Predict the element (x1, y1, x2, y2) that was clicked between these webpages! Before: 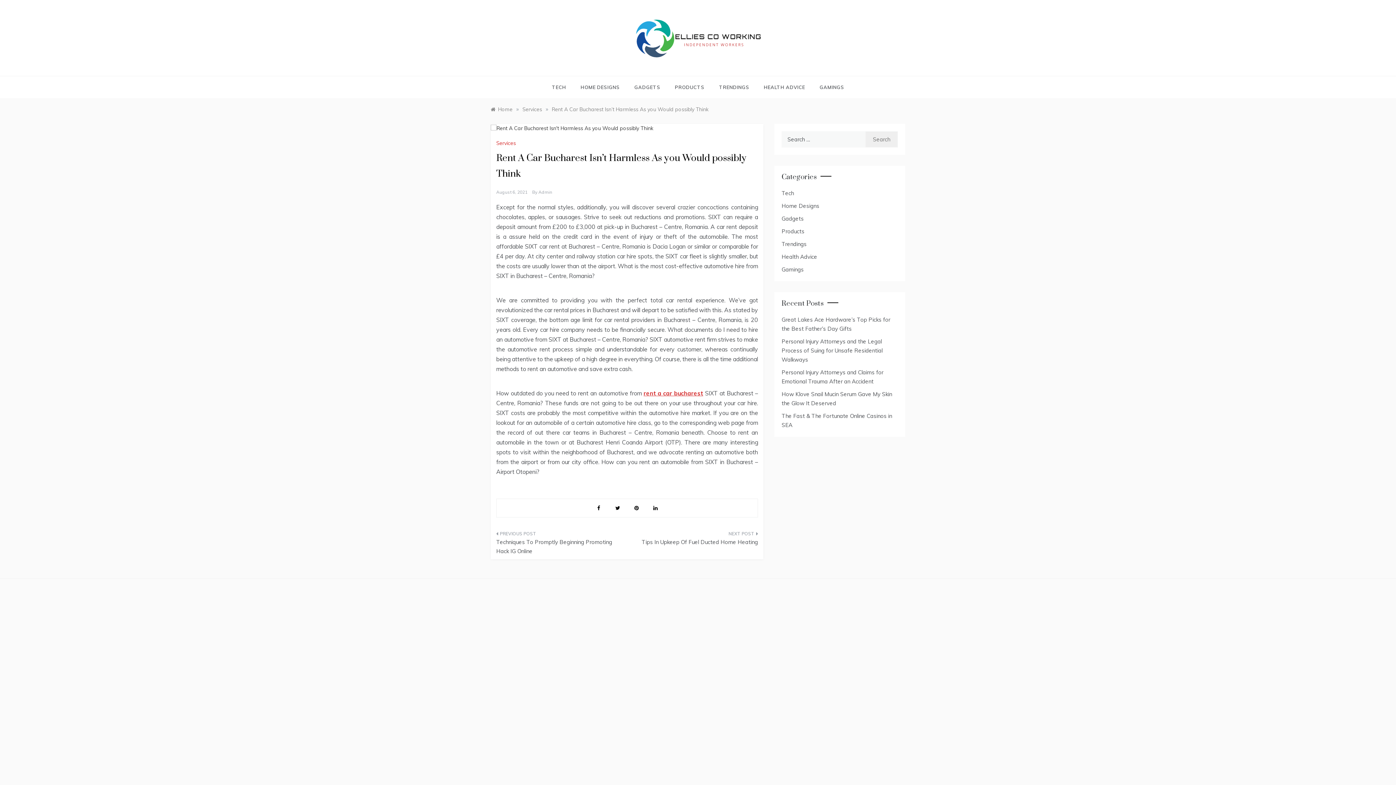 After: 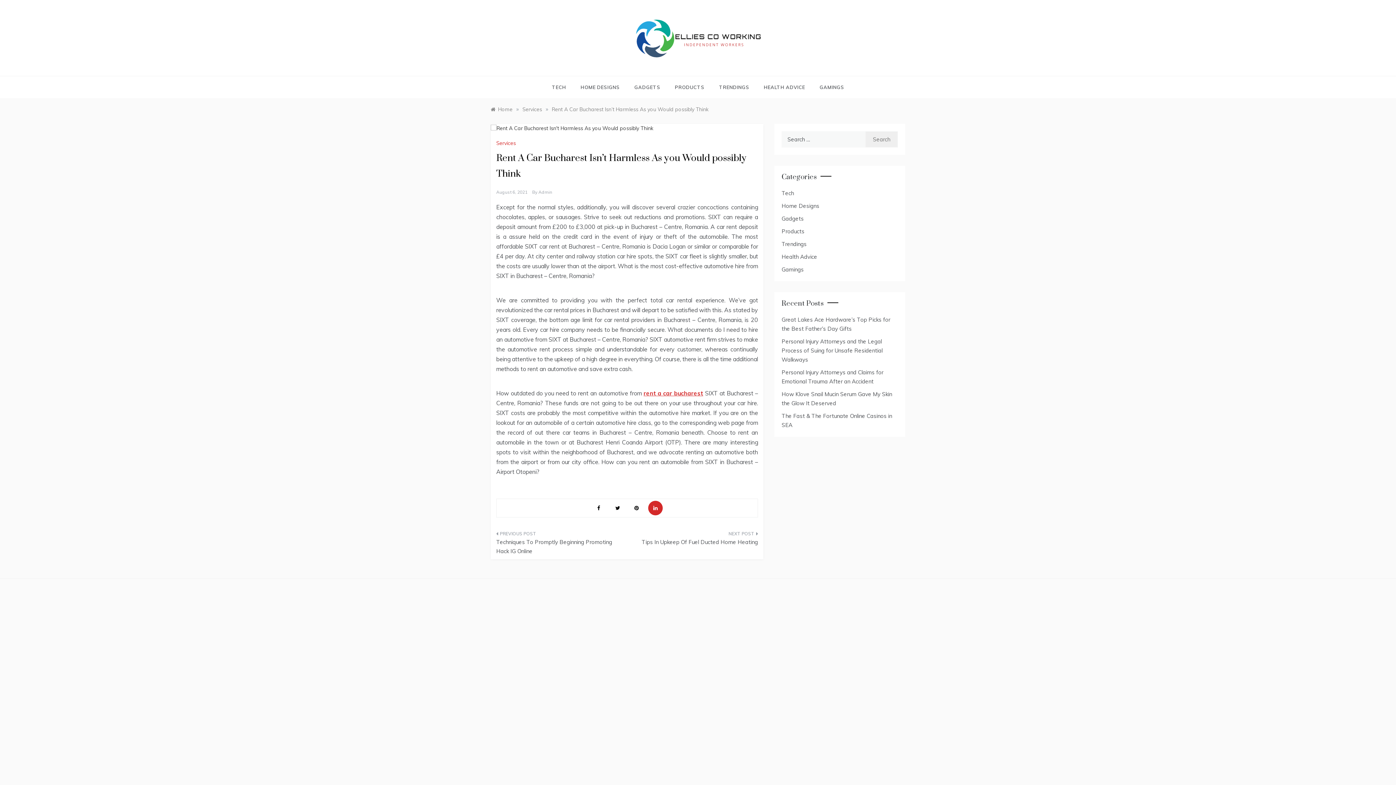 Action: bbox: (648, 501, 662, 515)